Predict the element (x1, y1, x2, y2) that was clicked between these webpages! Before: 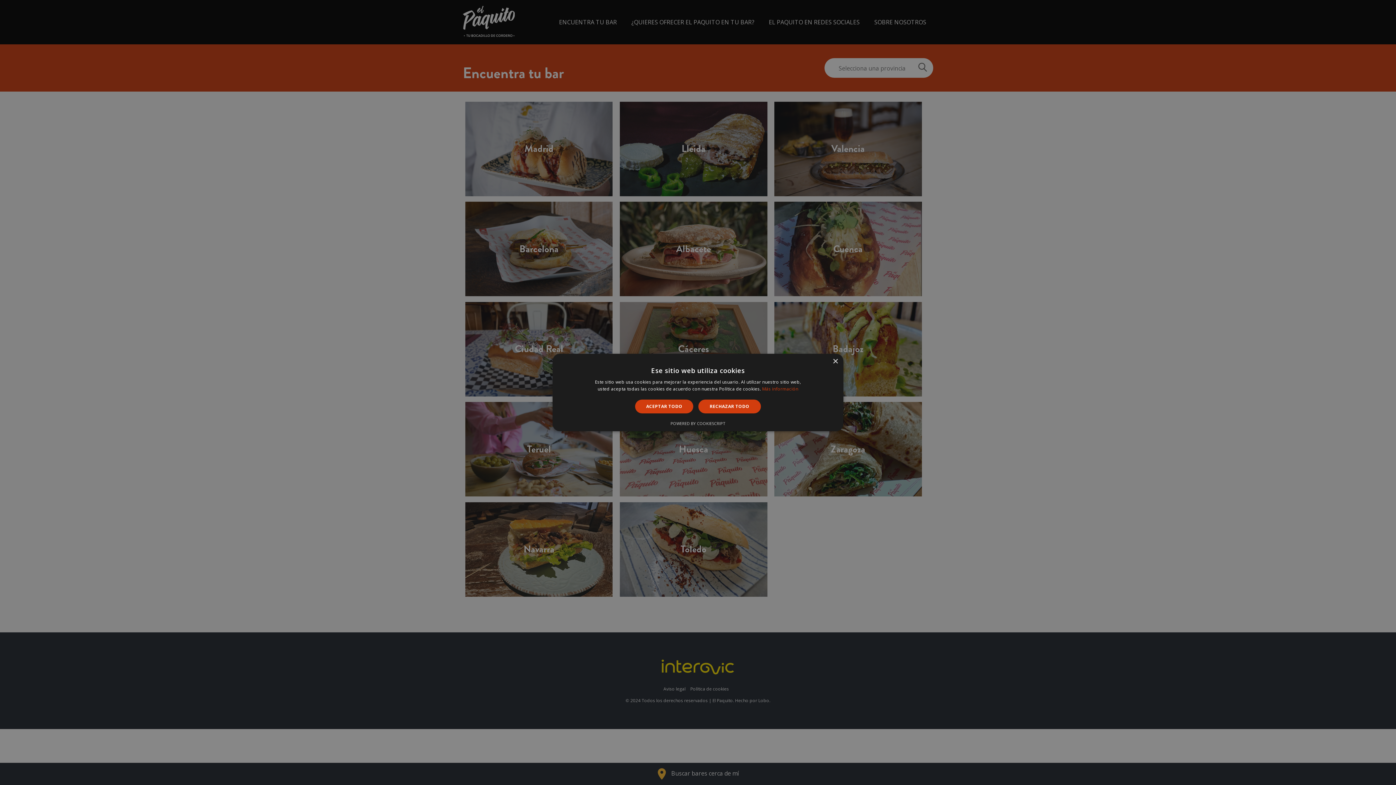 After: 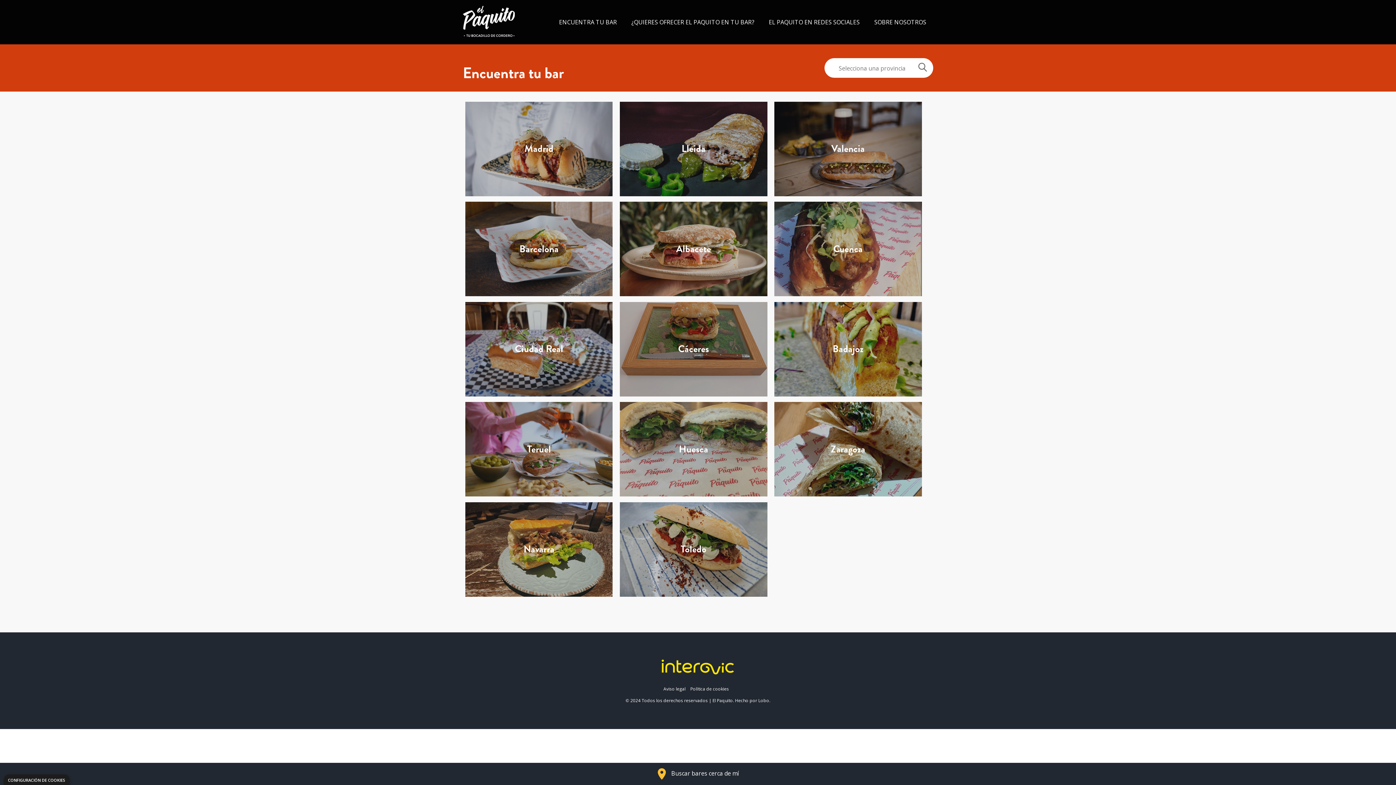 Action: label: ACEPTAR TODO bbox: (635, 399, 693, 413)